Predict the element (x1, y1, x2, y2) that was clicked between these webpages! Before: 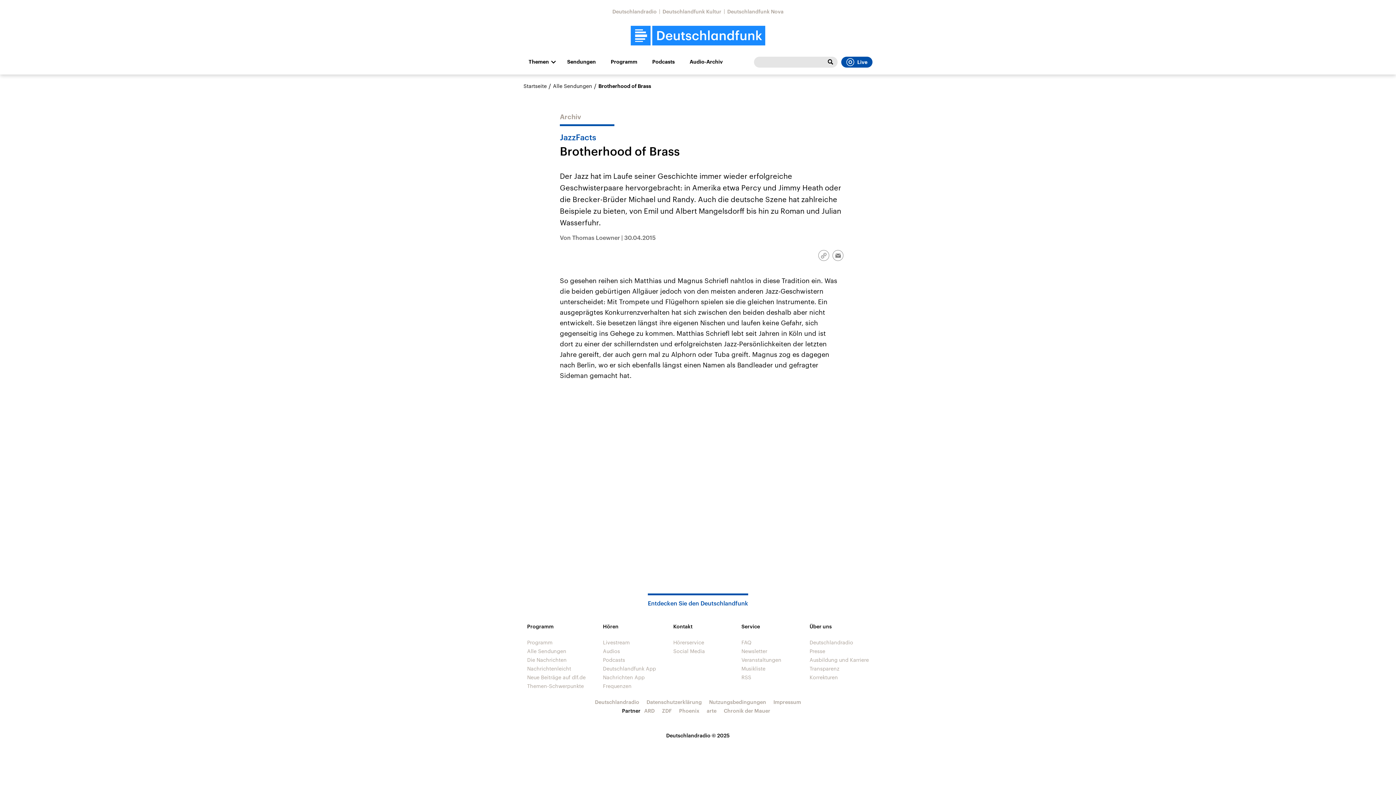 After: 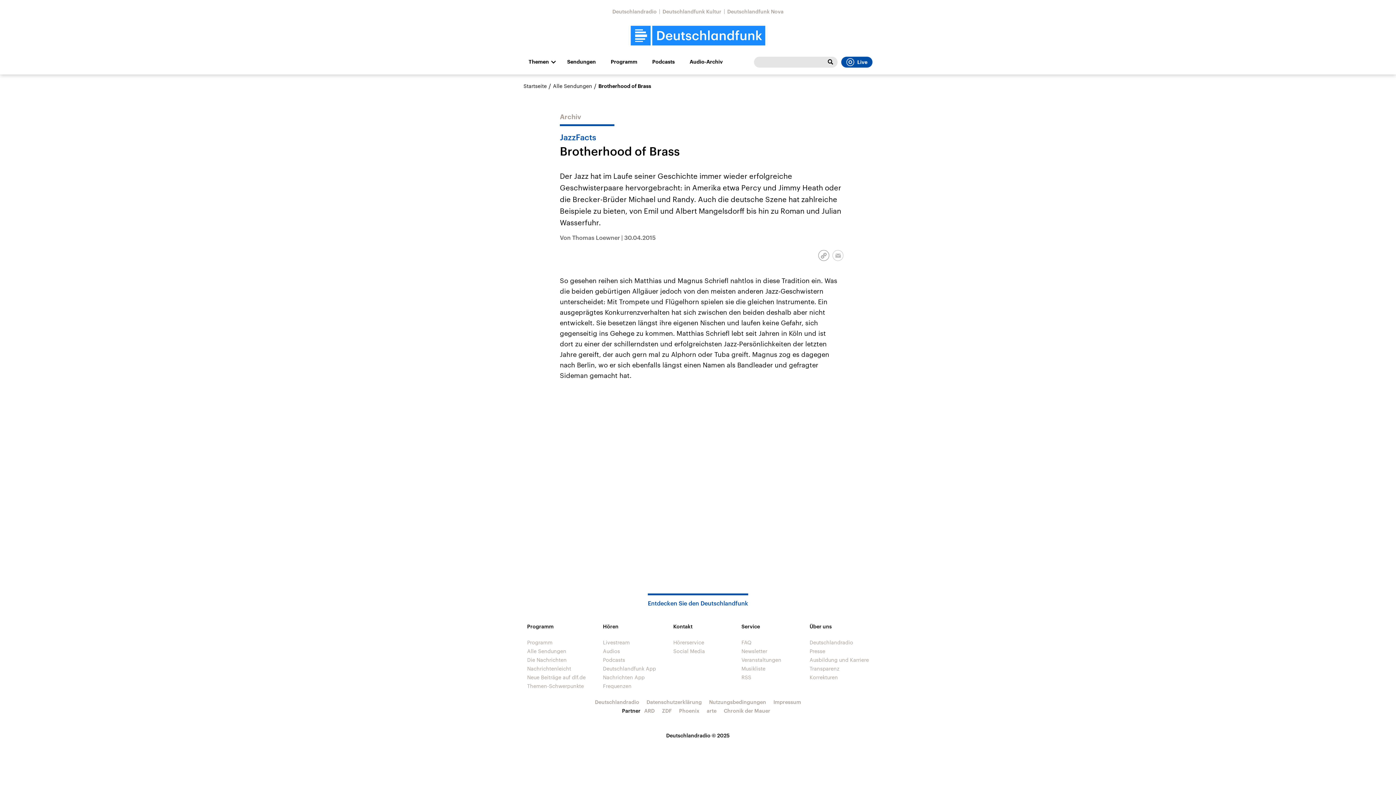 Action: bbox: (832, 250, 843, 261) label: Email